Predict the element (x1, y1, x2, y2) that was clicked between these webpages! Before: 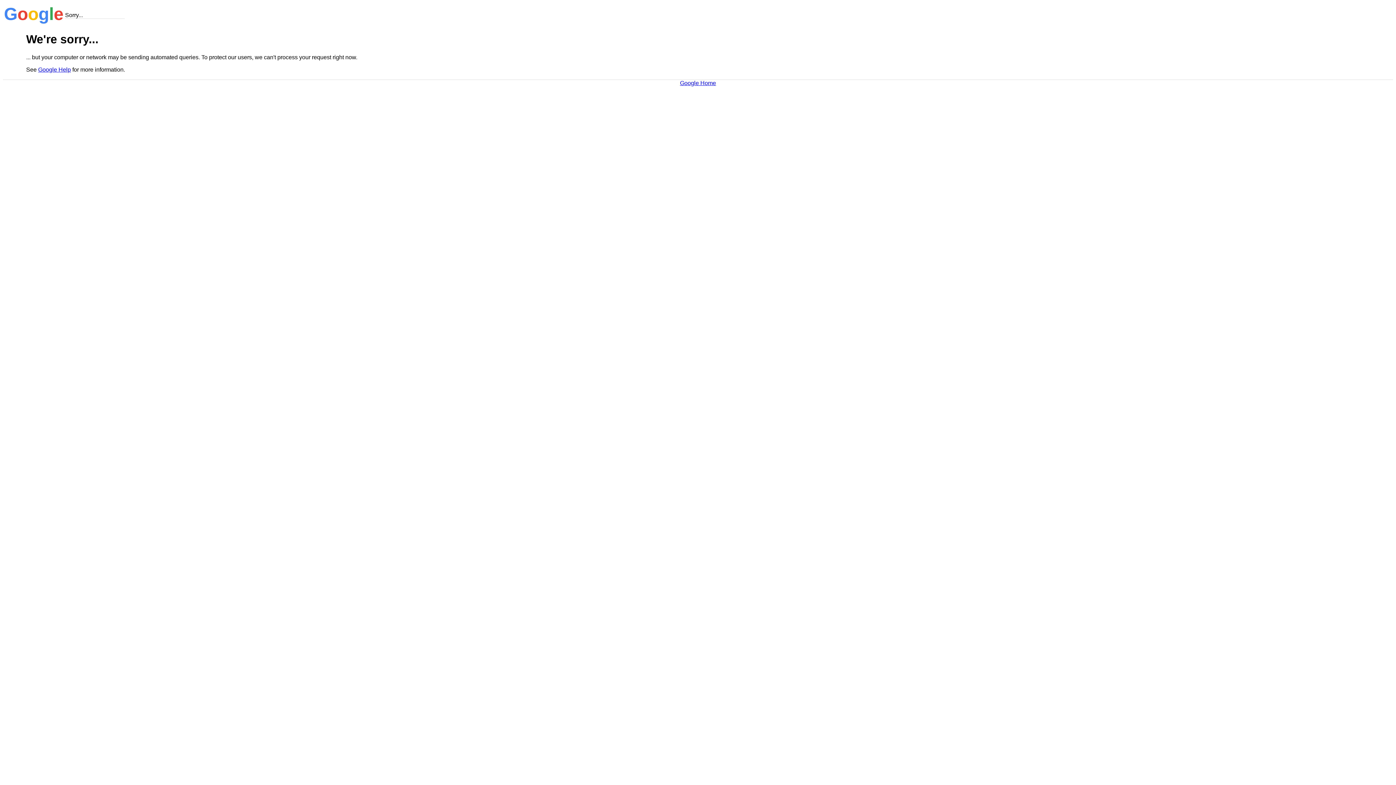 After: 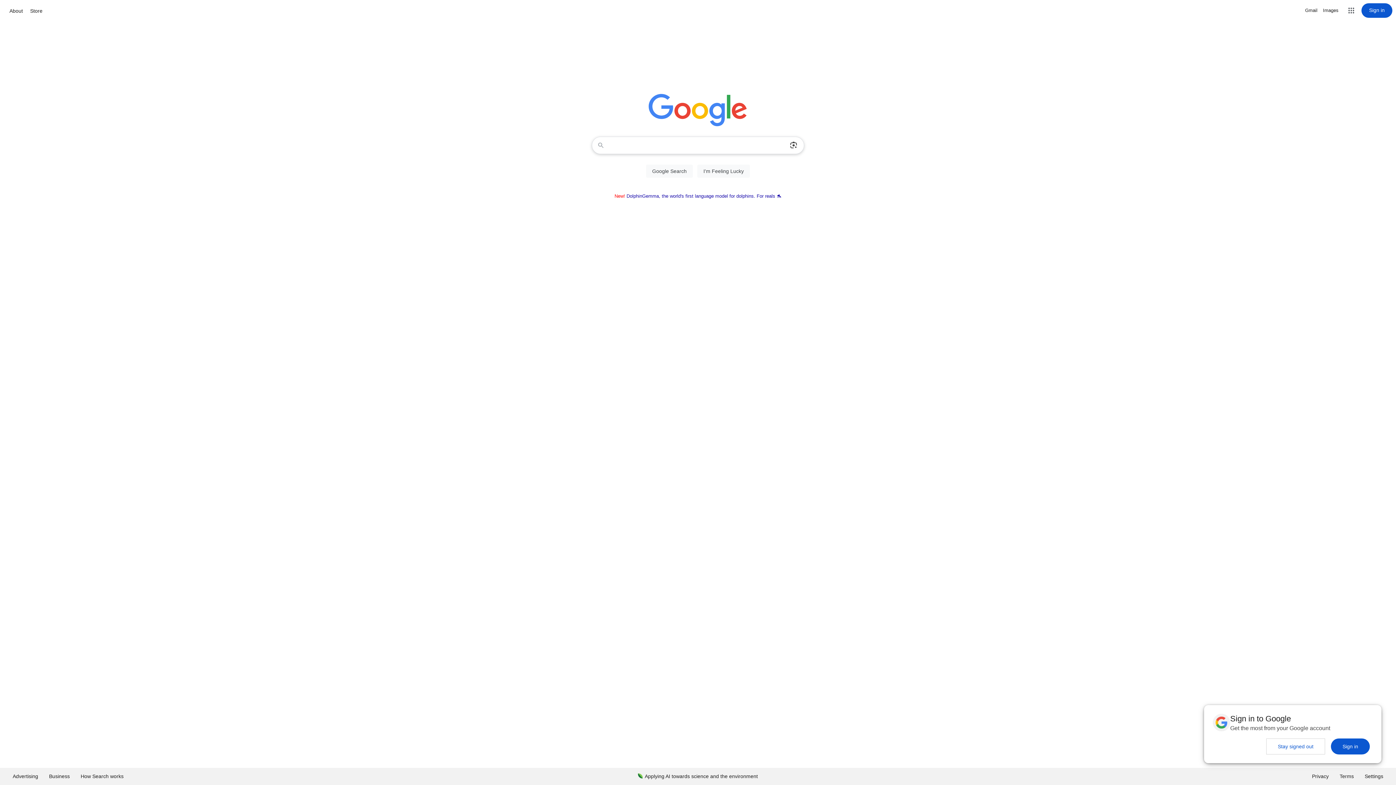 Action: bbox: (680, 79, 716, 86) label: Google Home